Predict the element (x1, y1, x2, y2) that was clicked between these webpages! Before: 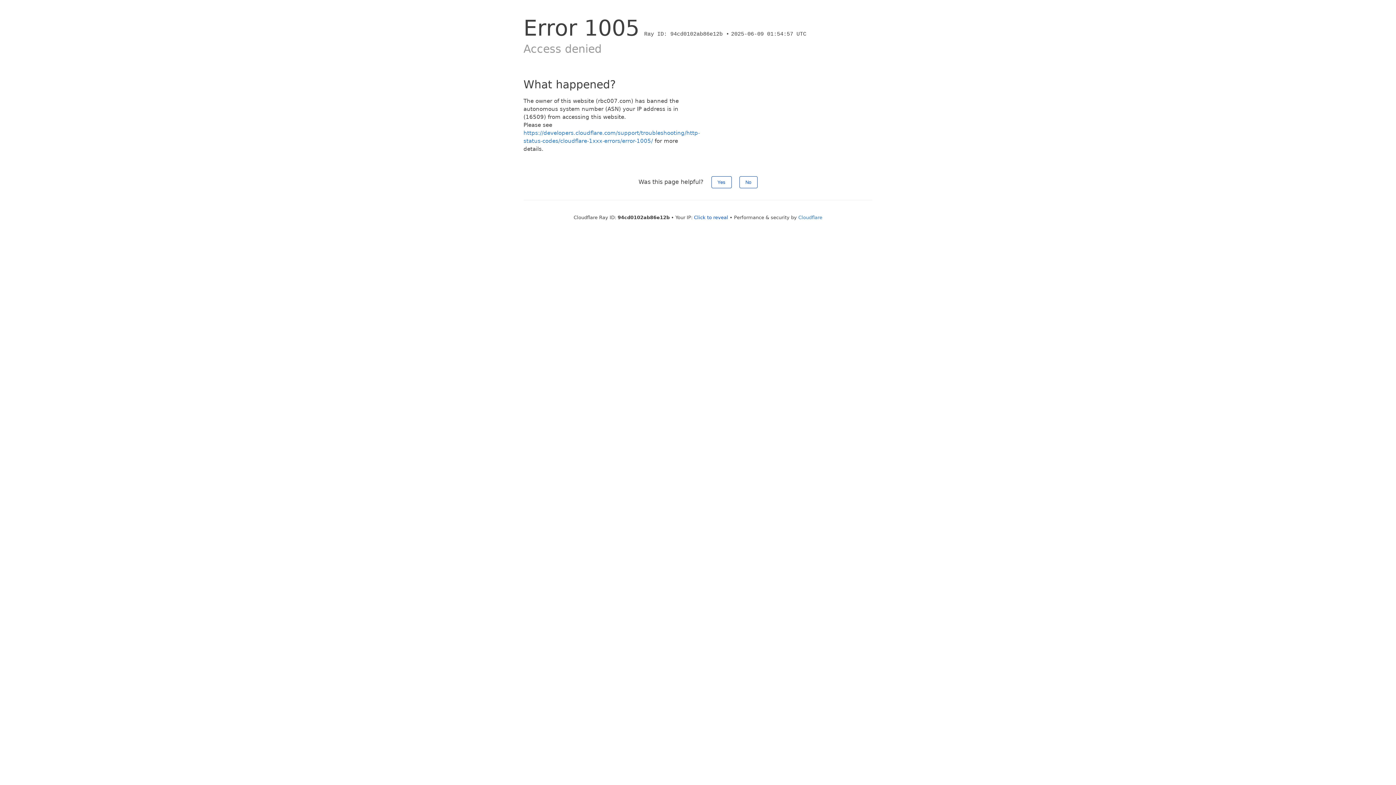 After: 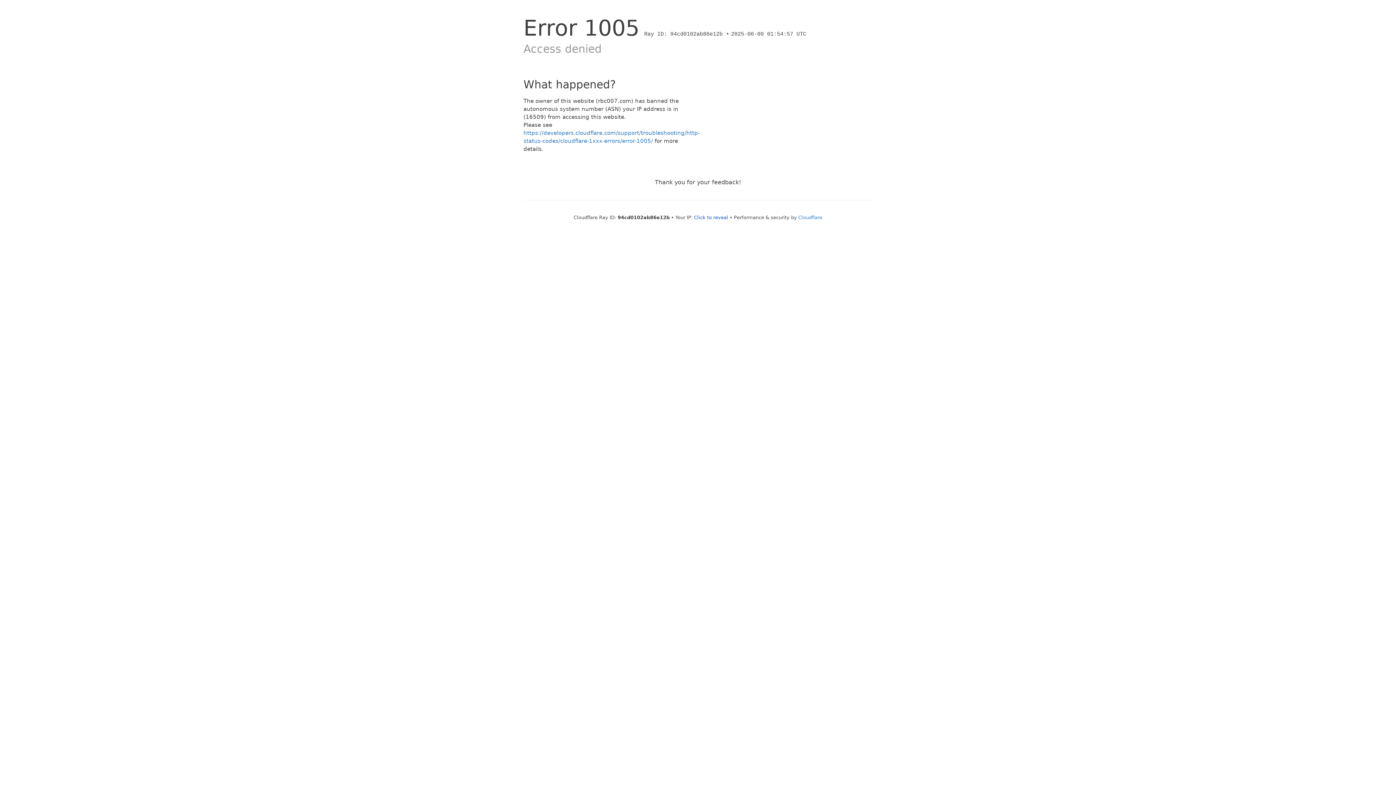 Action: bbox: (711, 176, 731, 188) label: Yes